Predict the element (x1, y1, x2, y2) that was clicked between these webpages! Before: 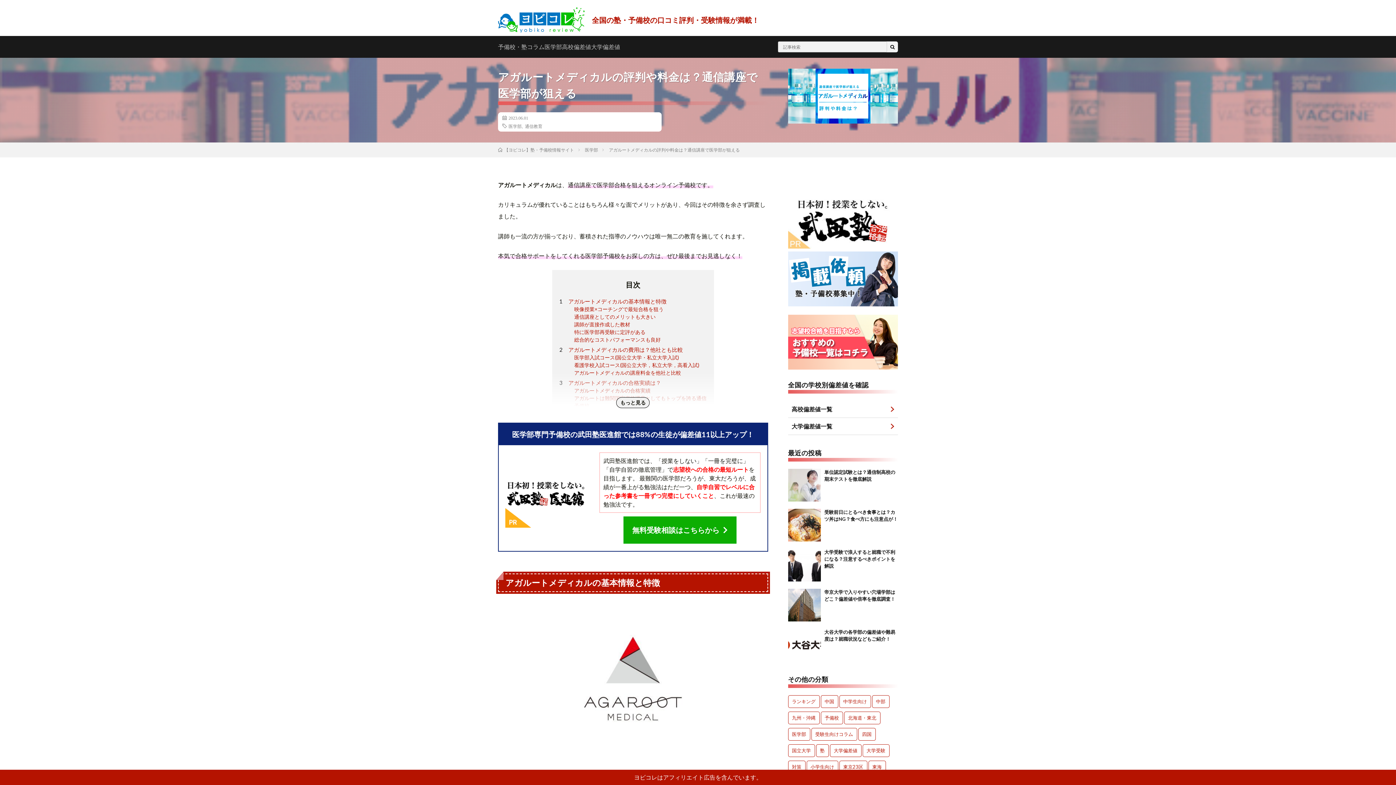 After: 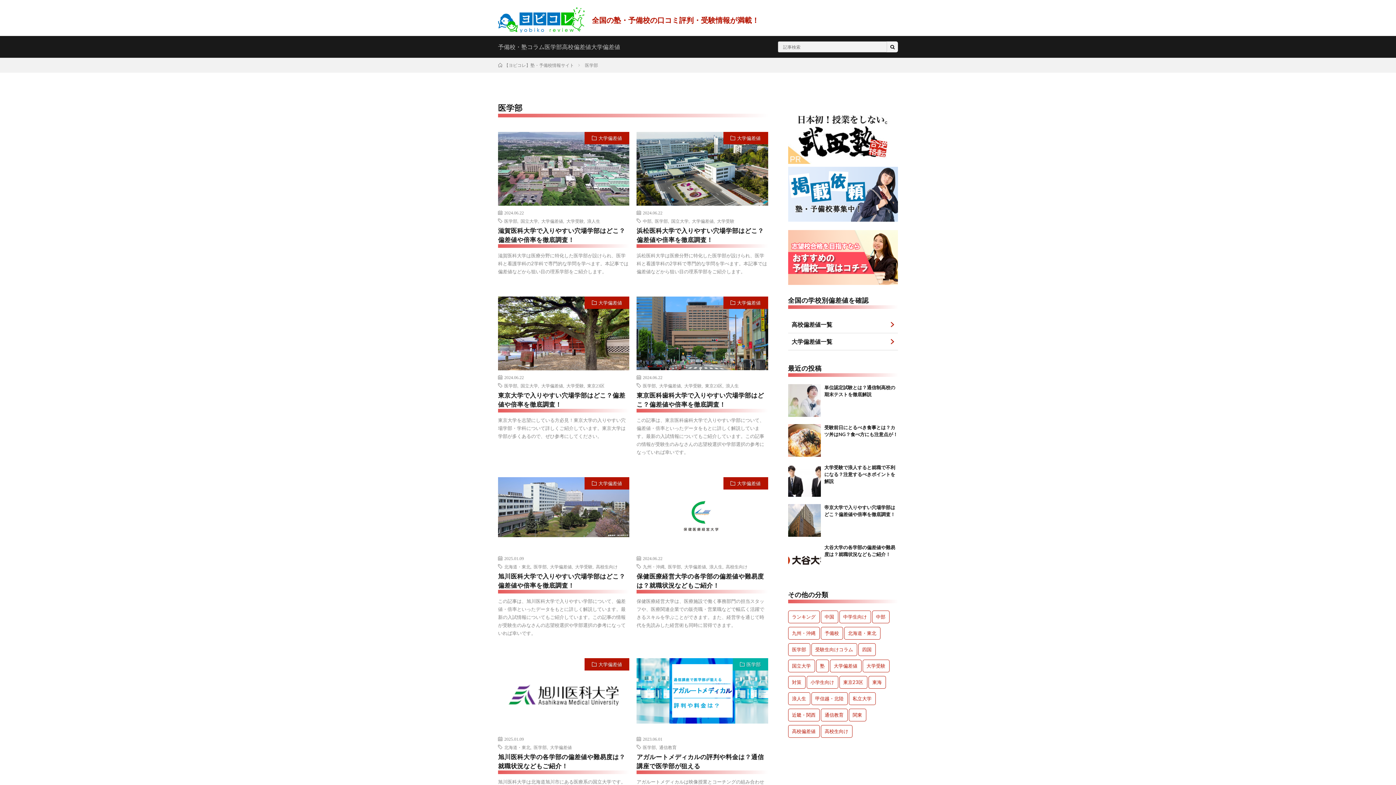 Action: label: 医学部 bbox: (508, 124, 521, 128)